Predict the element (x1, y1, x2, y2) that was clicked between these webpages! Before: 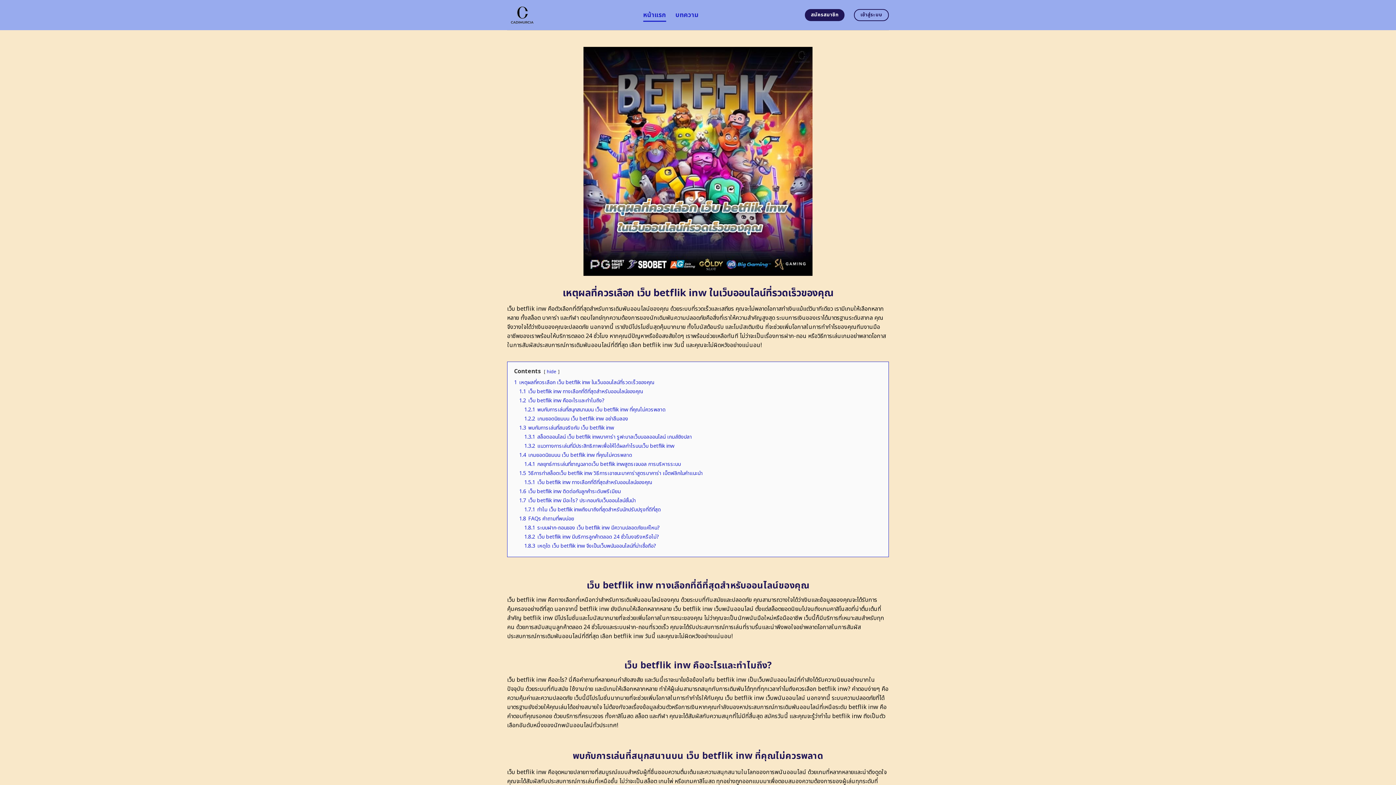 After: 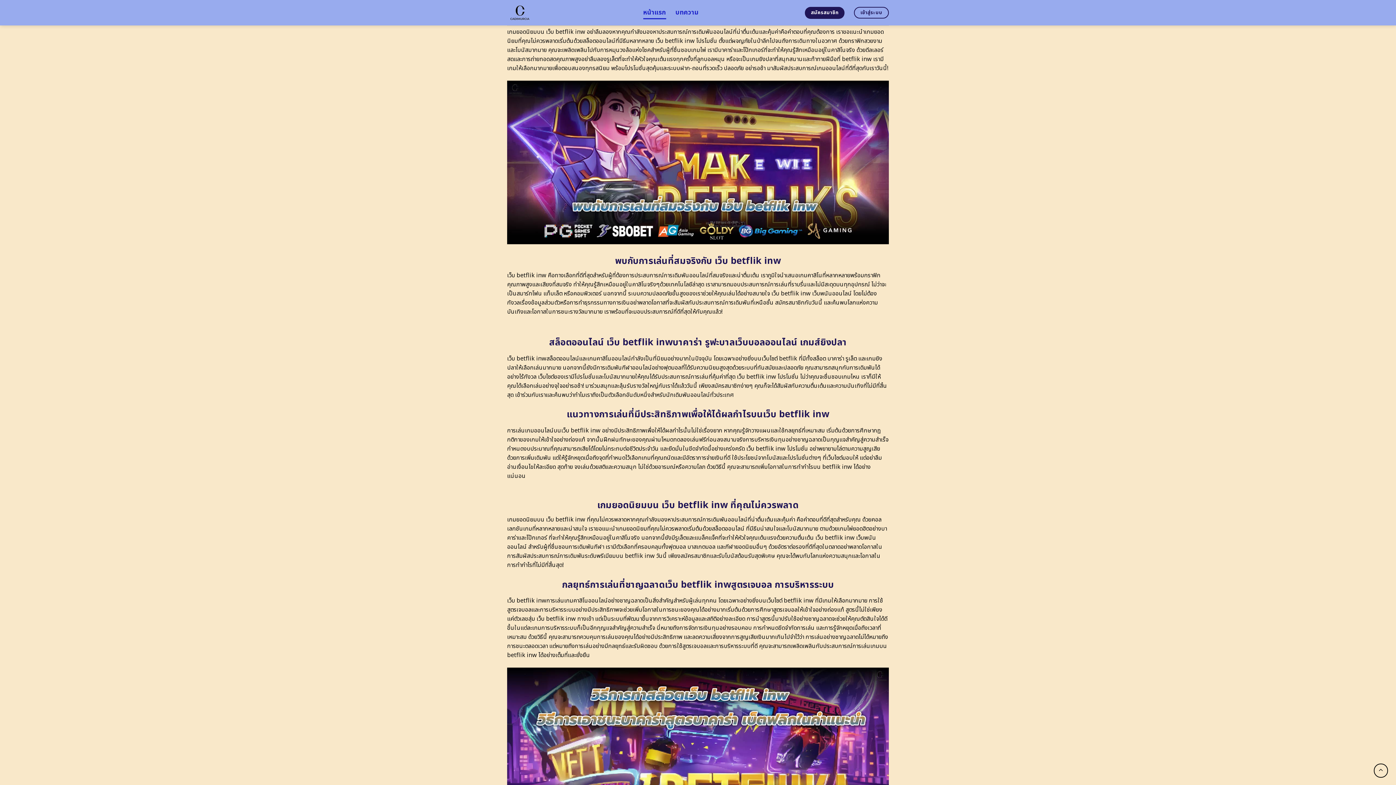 Action: label: 1.2.2 เกมยอดนิยมบน เว็บ betflik inw อย่าลืมลอง bbox: (524, 415, 628, 422)